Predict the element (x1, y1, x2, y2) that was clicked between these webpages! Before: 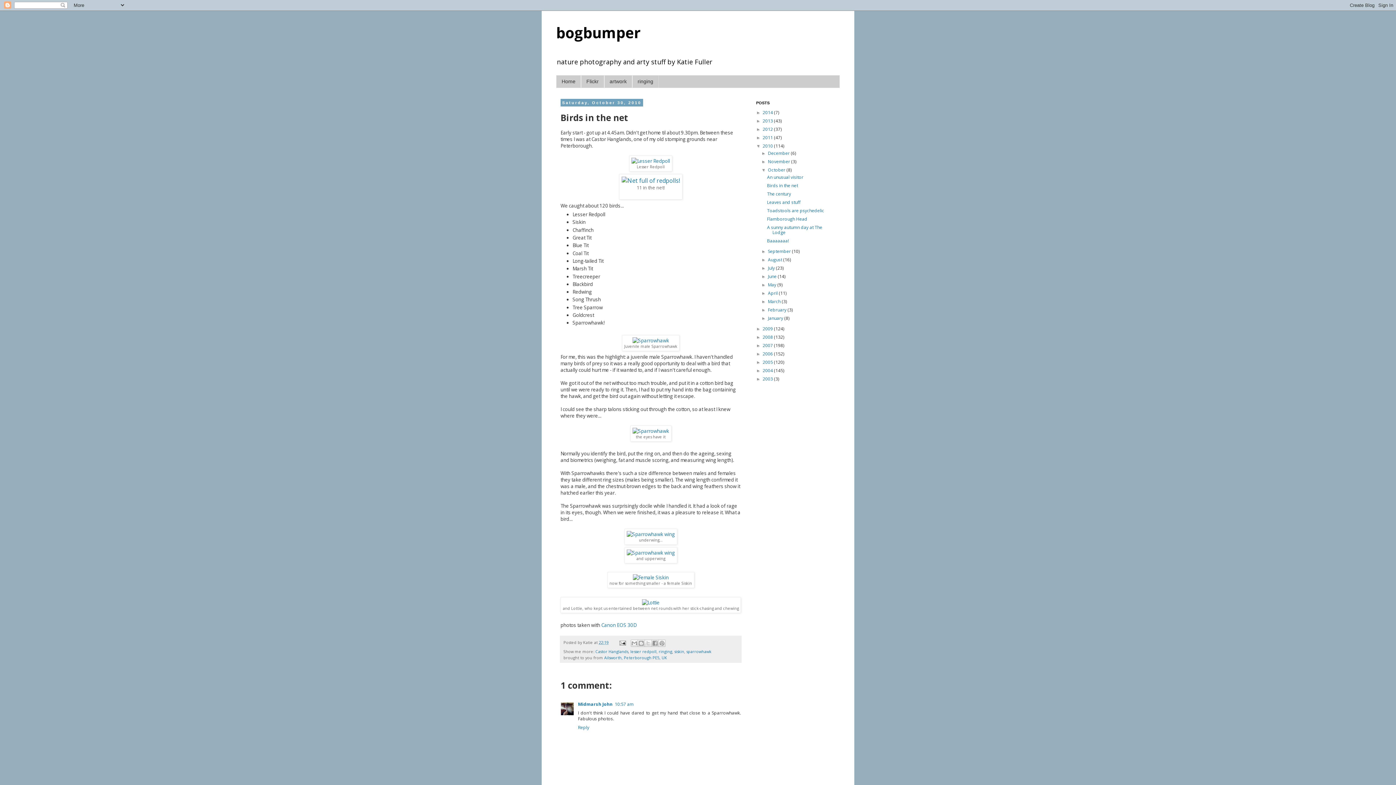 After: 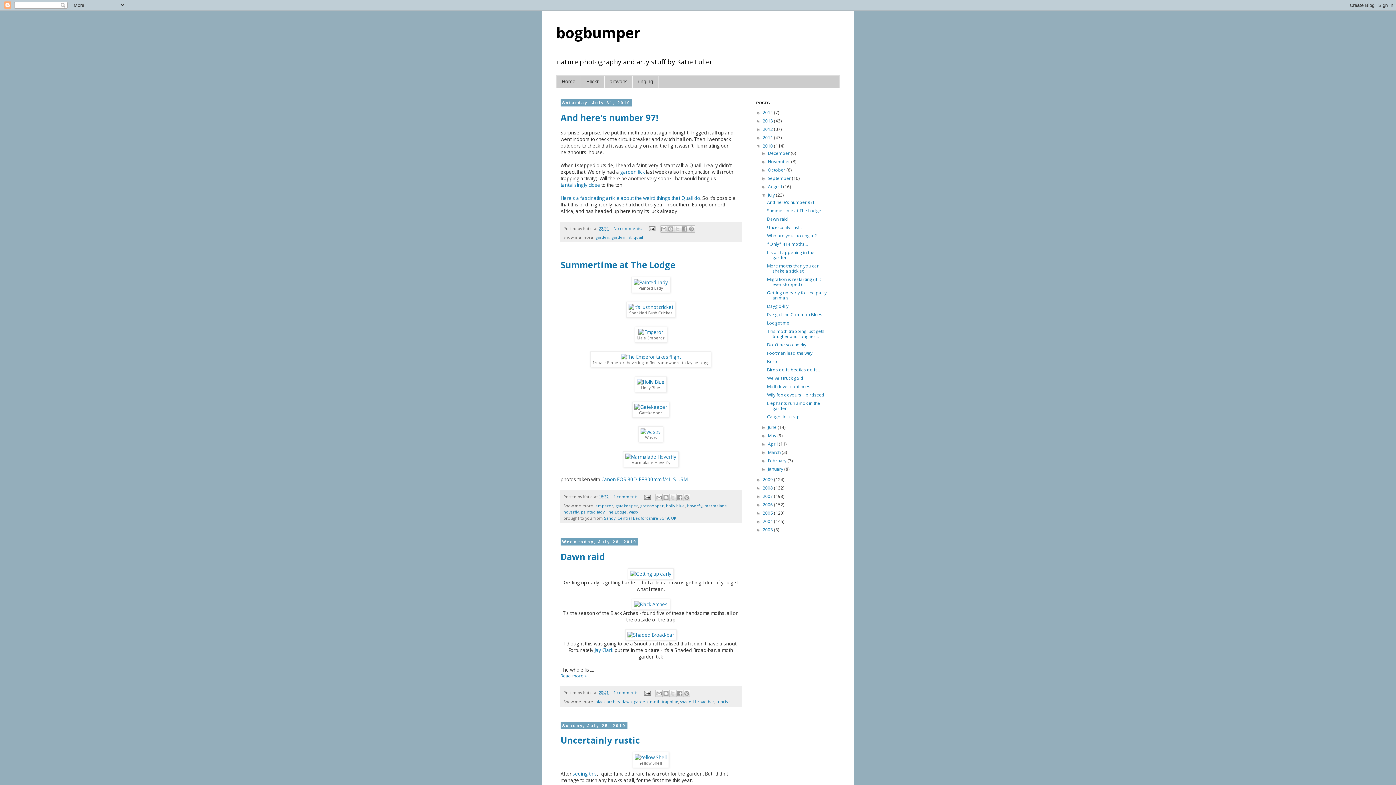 Action: bbox: (768, 265, 776, 271) label: July 